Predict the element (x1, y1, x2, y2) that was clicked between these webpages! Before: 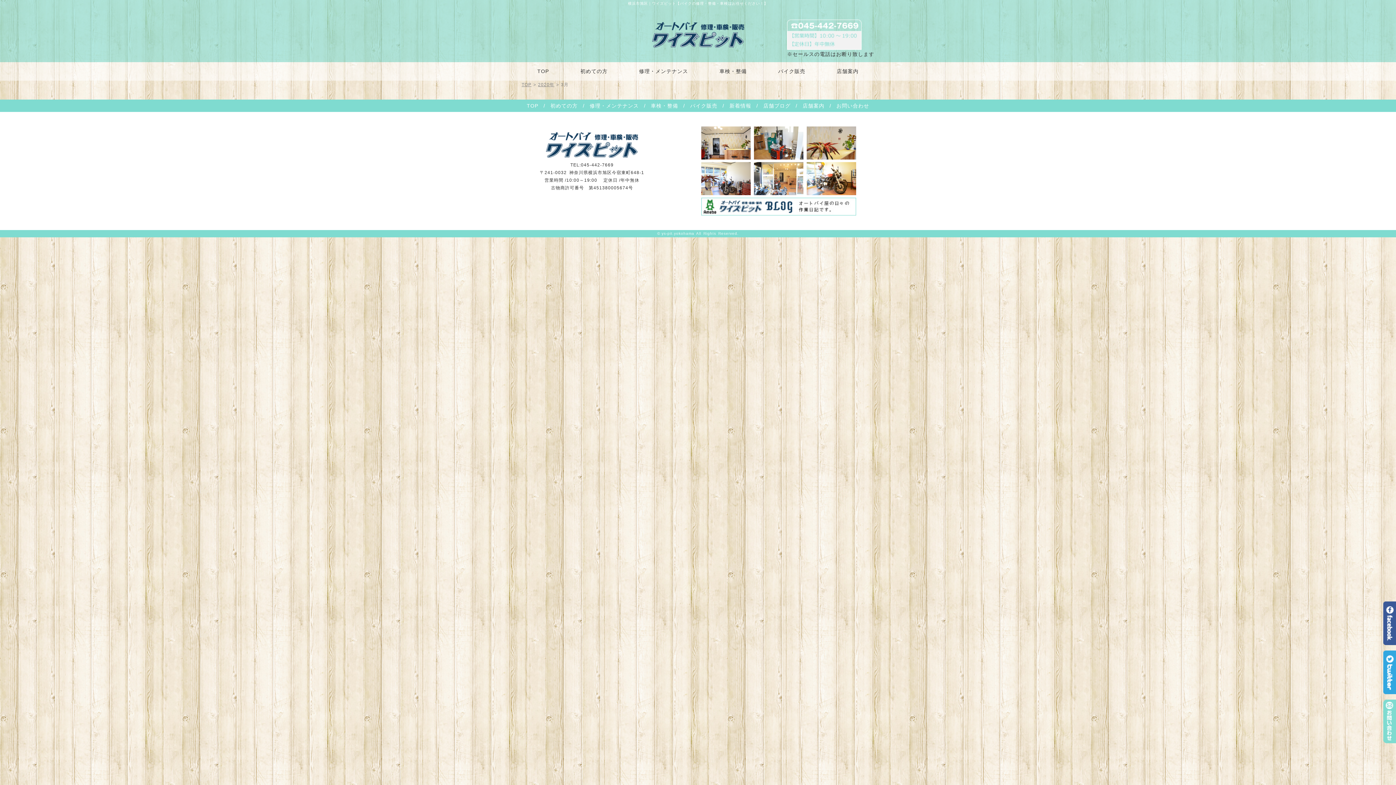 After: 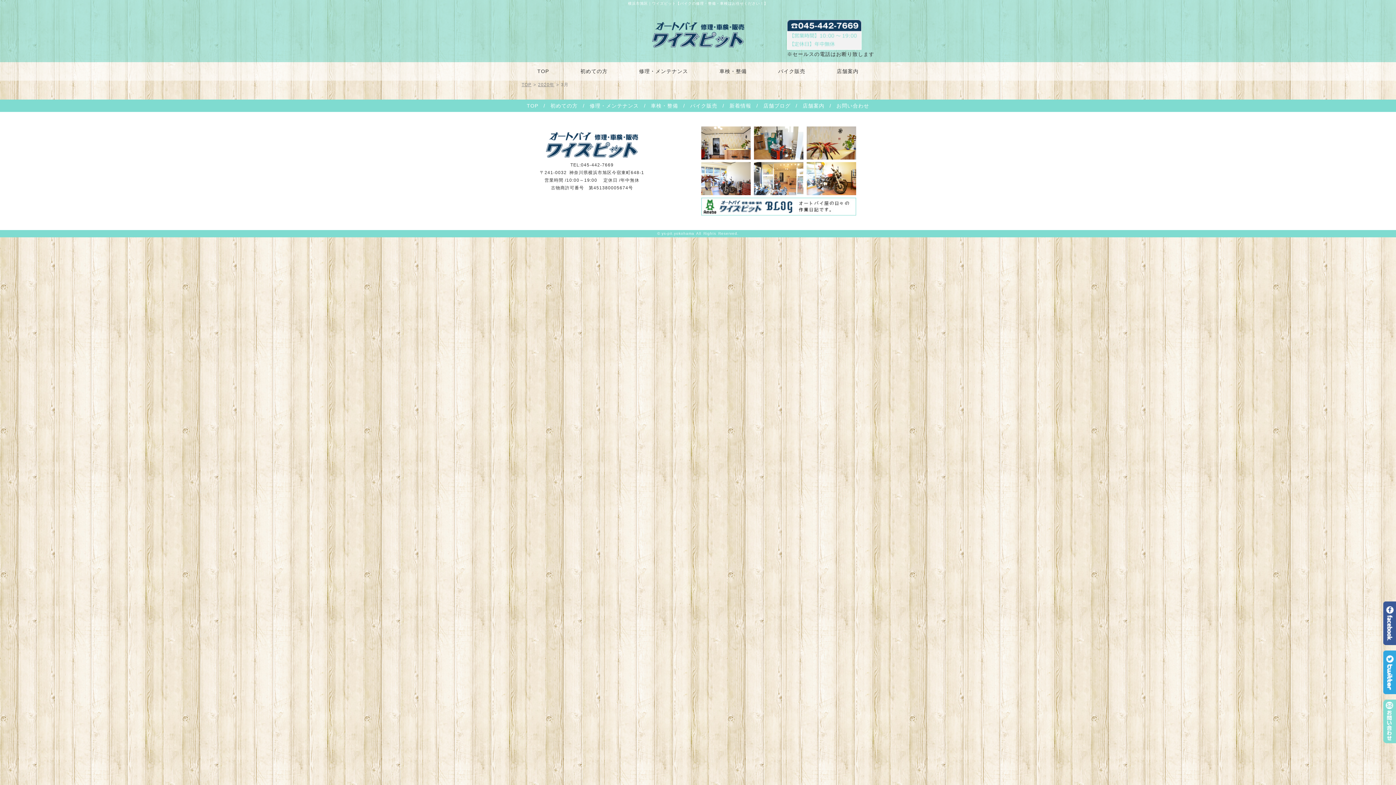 Action: bbox: (787, 19, 861, 49)